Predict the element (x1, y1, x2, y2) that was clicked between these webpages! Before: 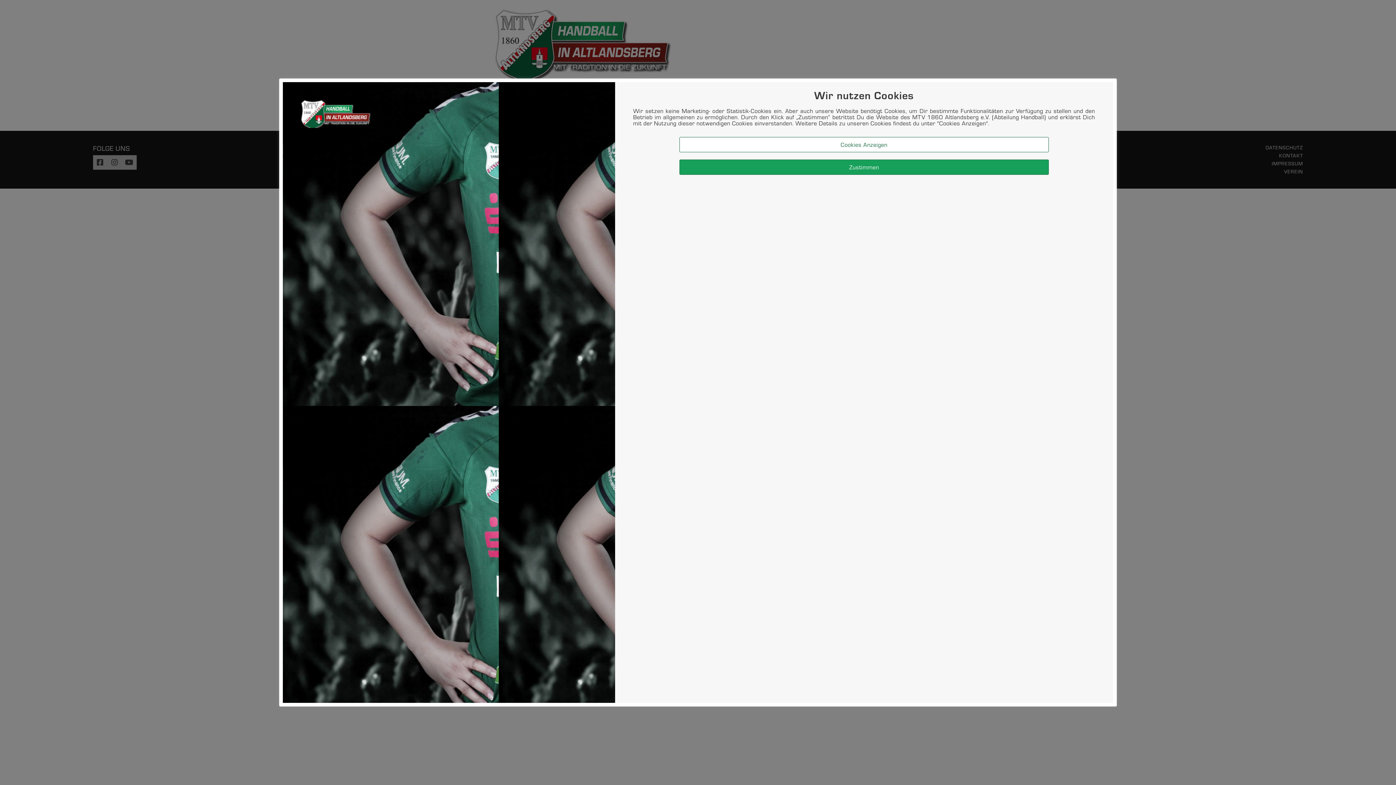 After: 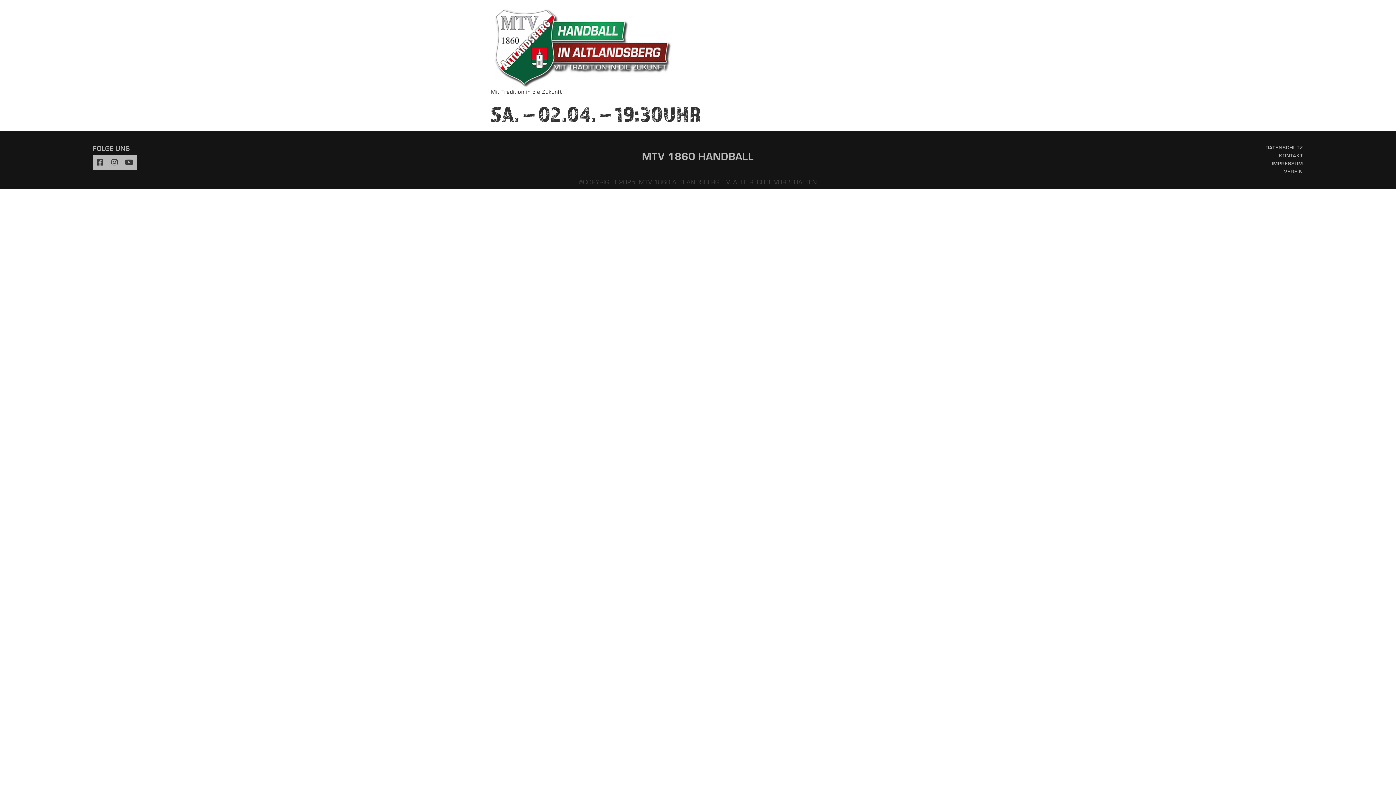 Action: bbox: (679, 159, 1049, 174) label: Zustimmen